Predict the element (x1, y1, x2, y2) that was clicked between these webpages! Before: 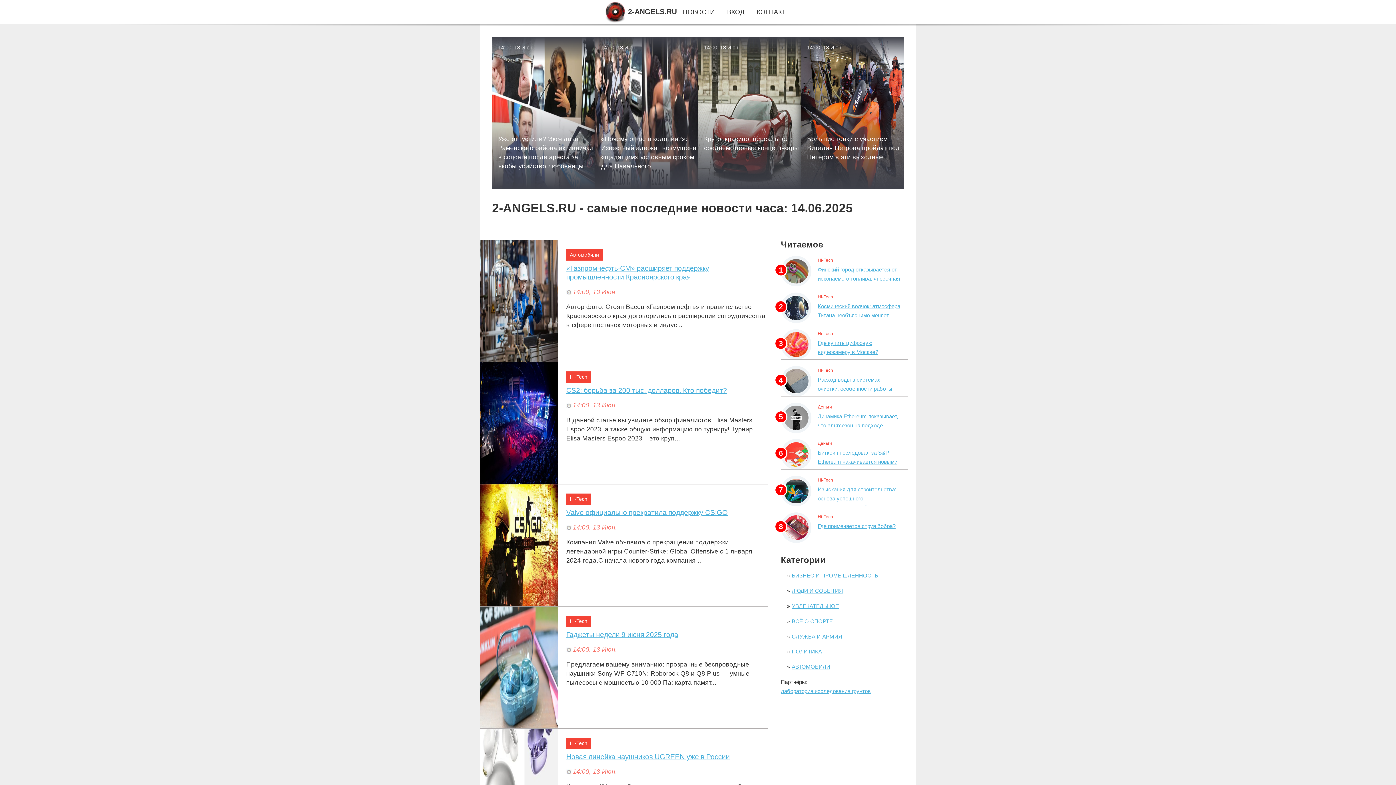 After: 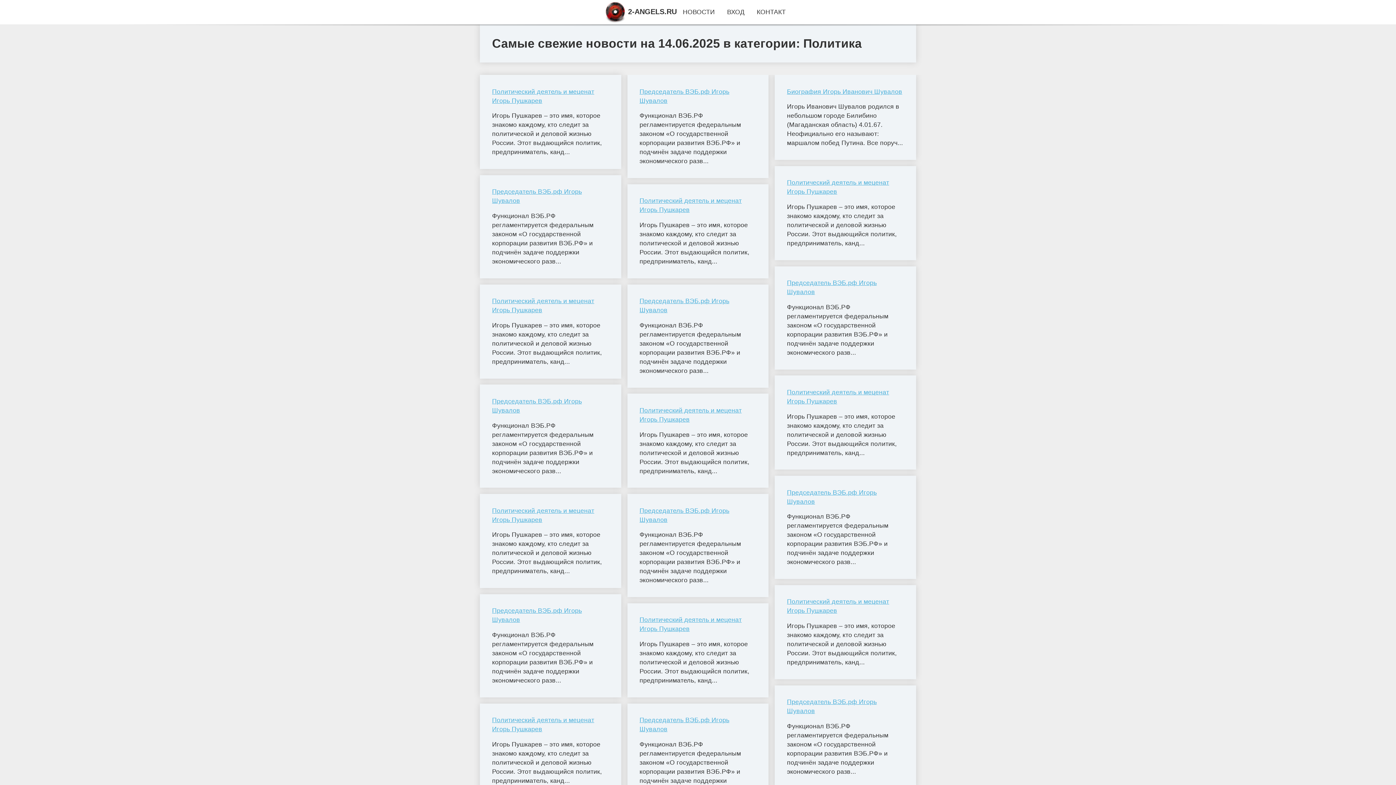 Action: bbox: (791, 648, 822, 655) label: ПОЛИТИКА